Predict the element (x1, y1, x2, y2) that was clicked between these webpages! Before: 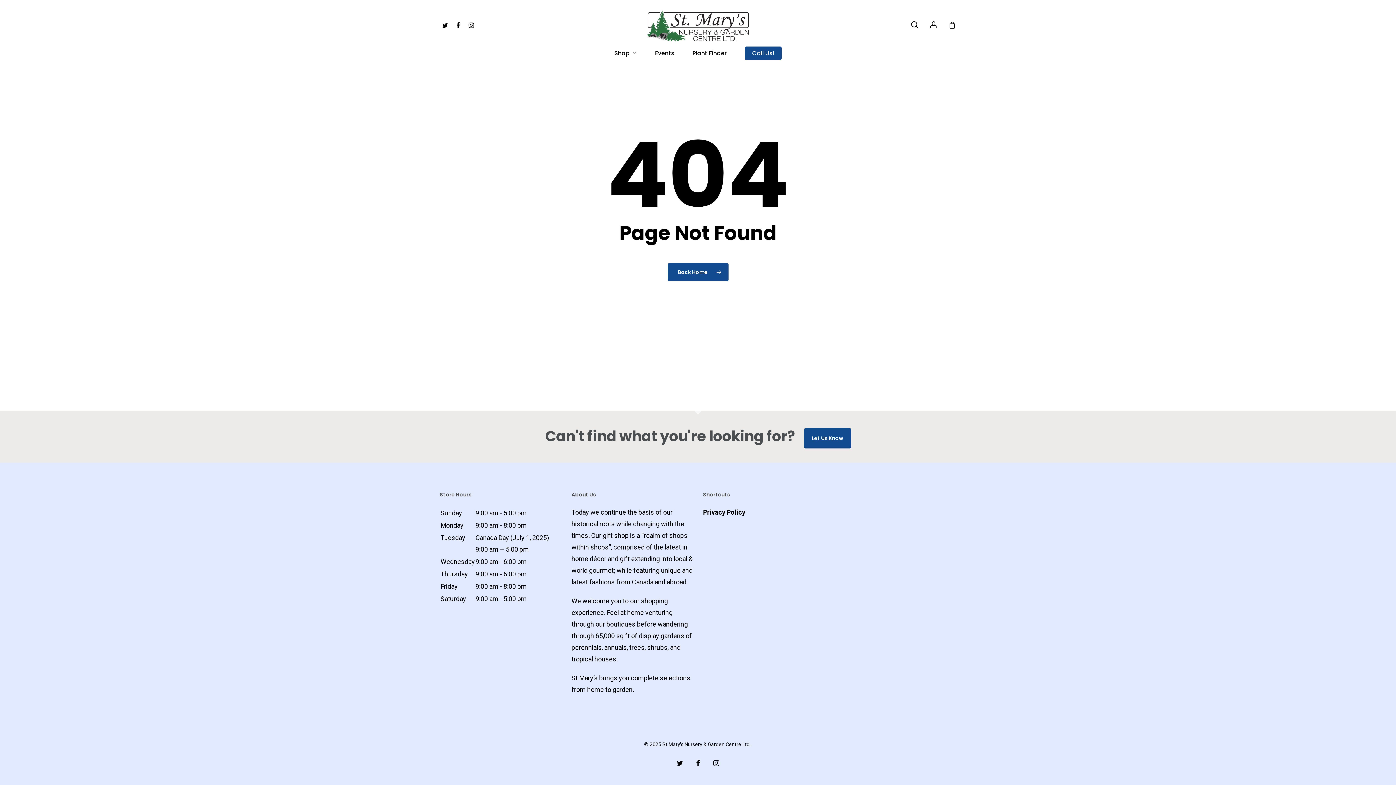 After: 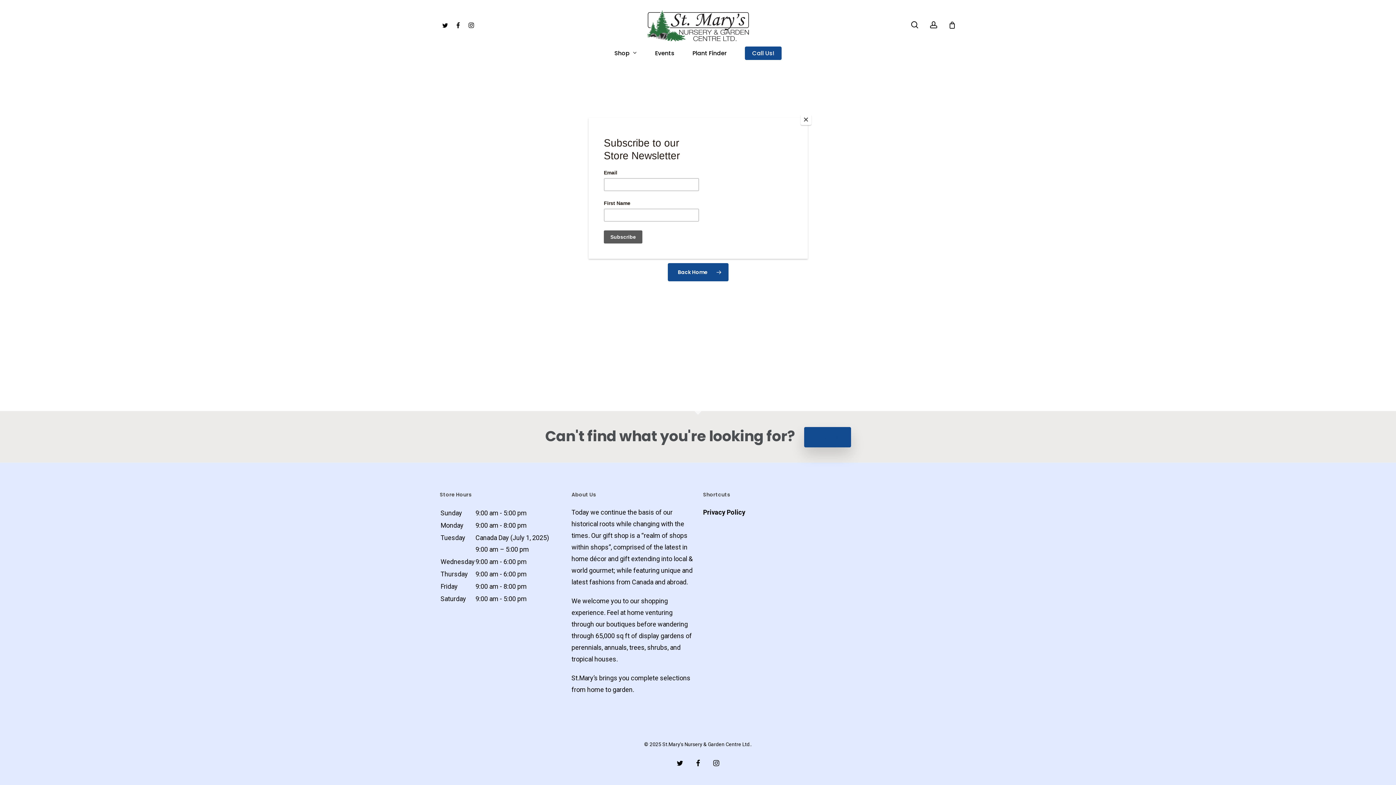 Action: label: Let Us Know bbox: (804, 428, 851, 448)